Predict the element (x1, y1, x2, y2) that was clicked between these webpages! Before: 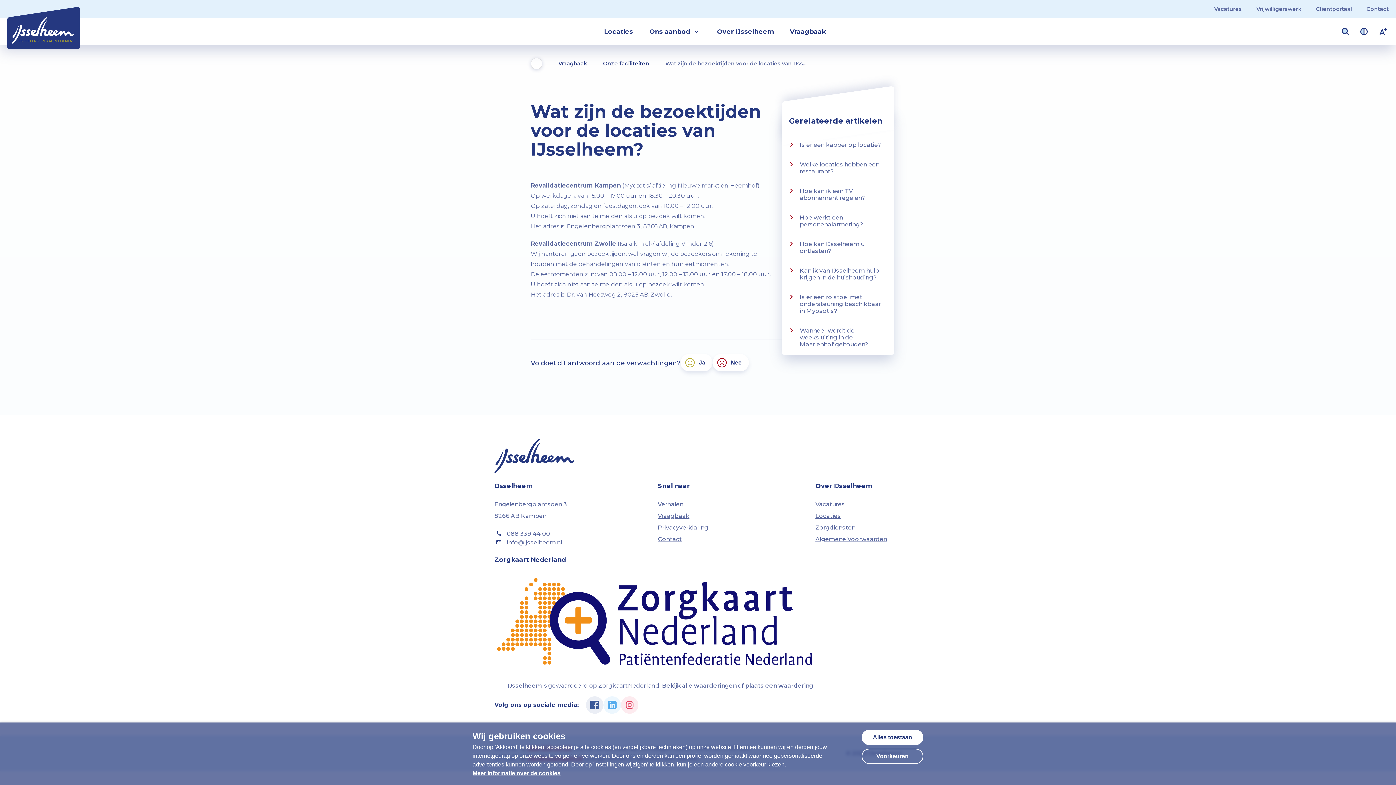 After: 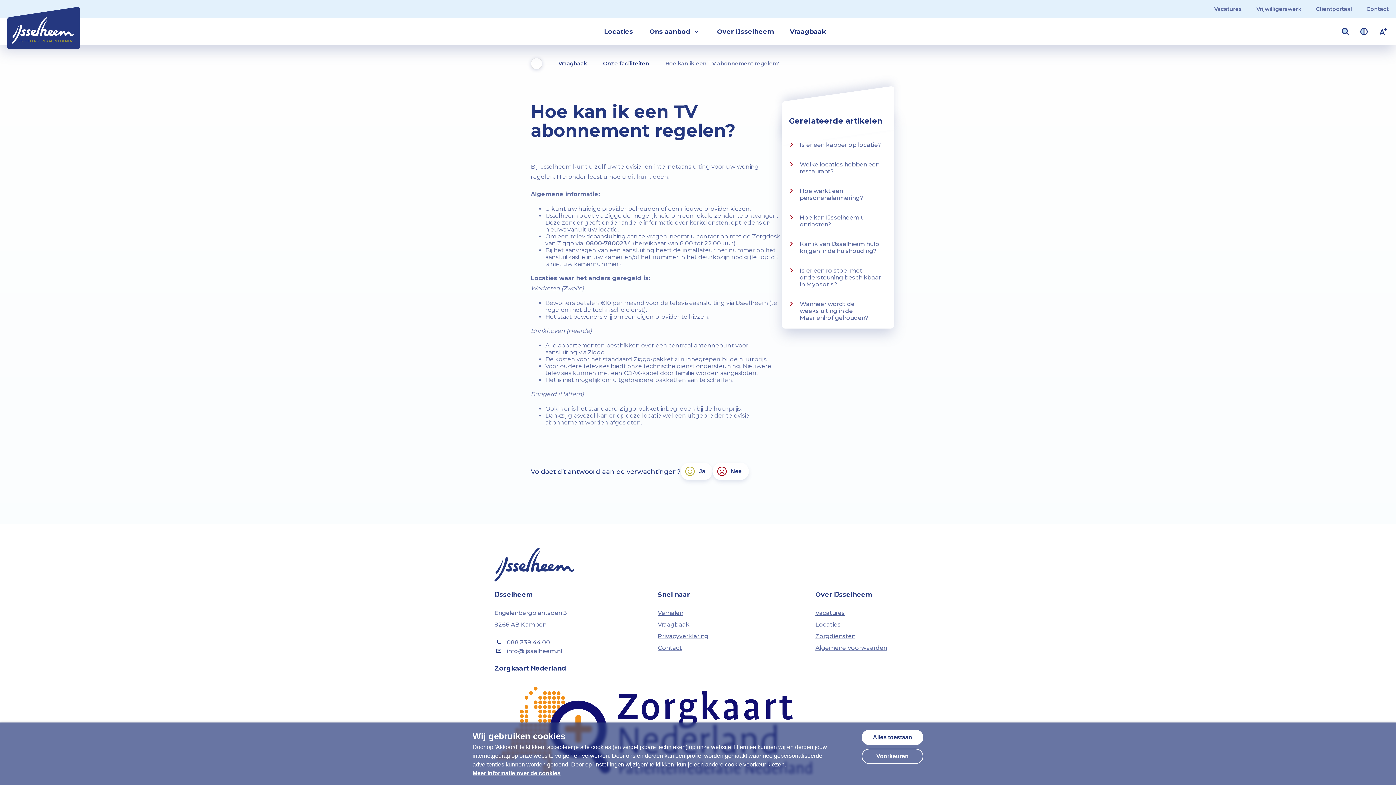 Action: bbox: (781, 182, 894, 208) label: Hoe kan ik een TV abonnement regelen?